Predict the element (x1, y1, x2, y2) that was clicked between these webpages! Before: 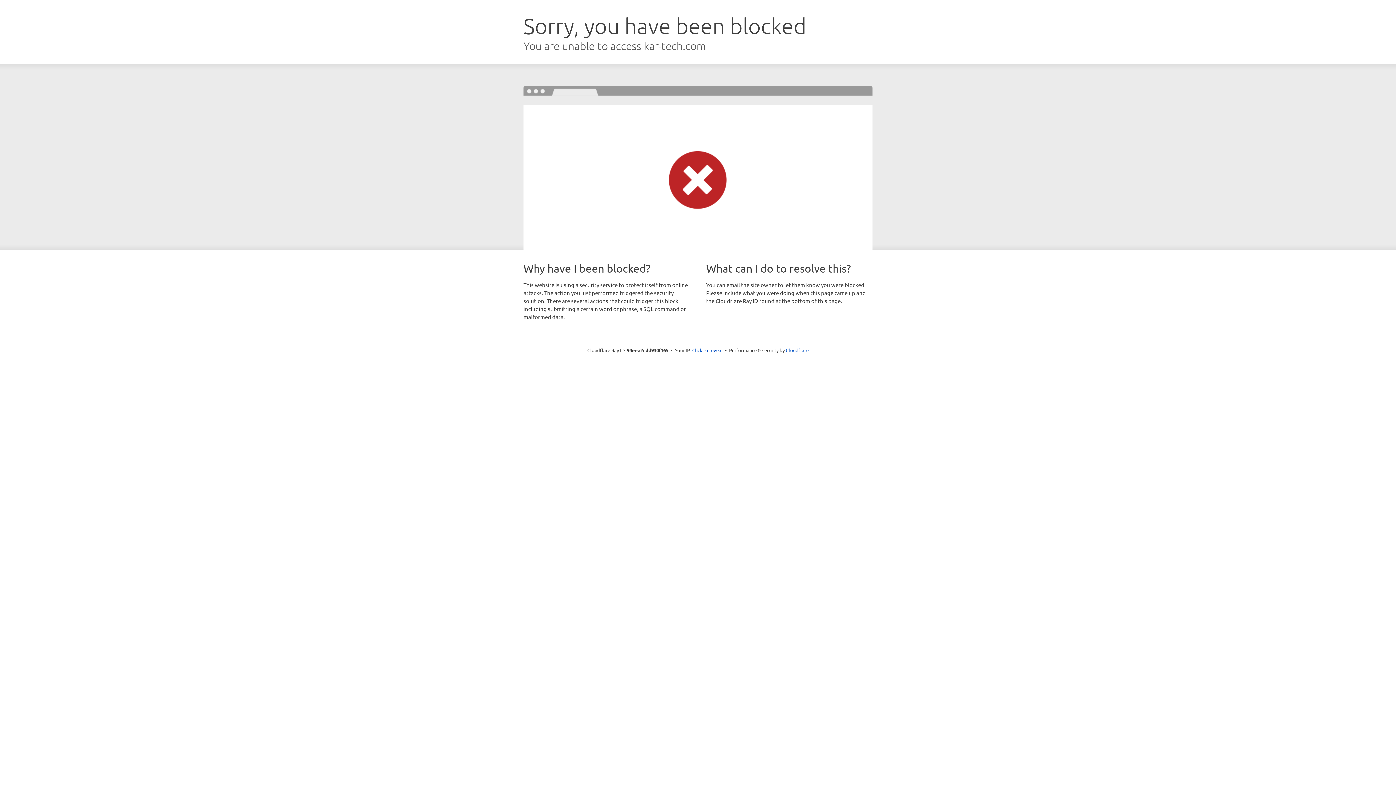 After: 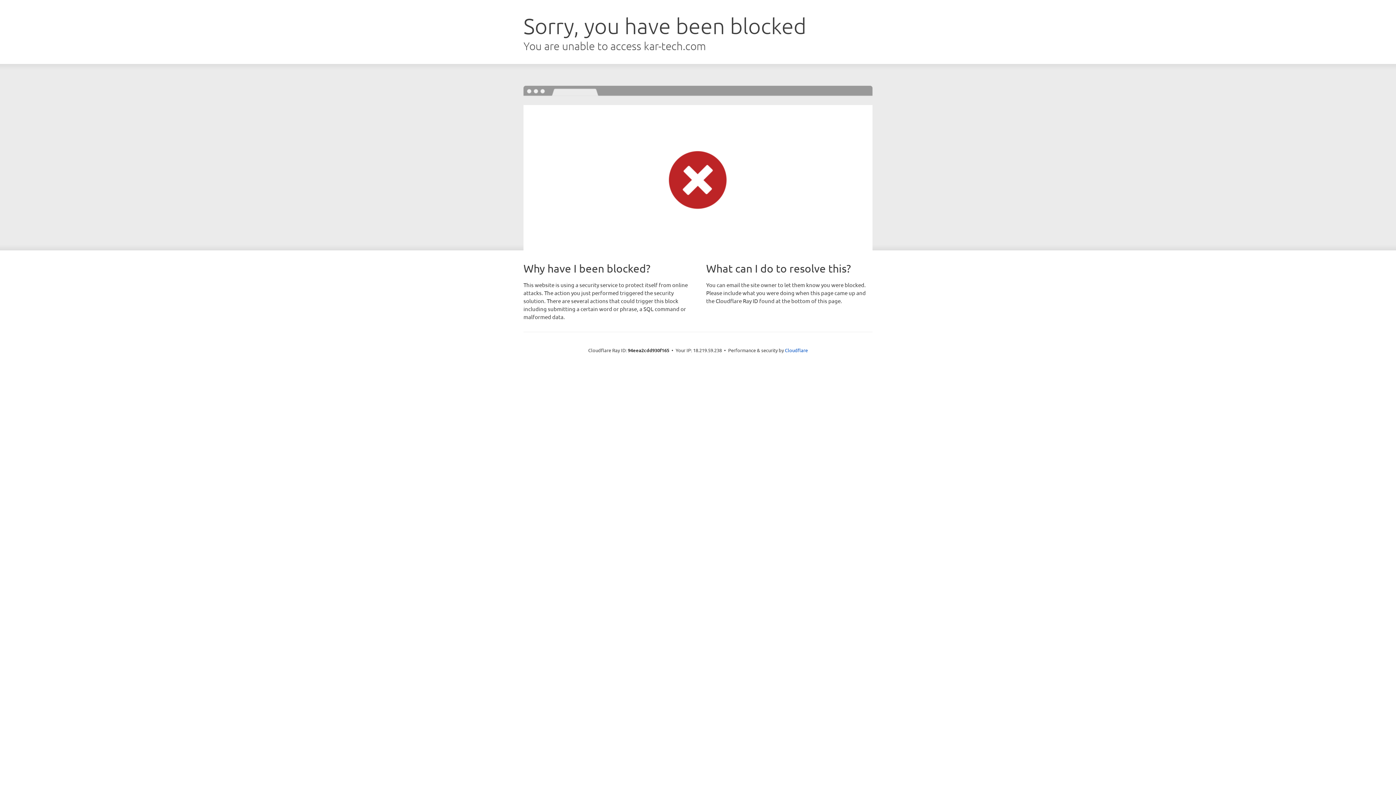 Action: label: Click to reveal bbox: (692, 346, 722, 353)